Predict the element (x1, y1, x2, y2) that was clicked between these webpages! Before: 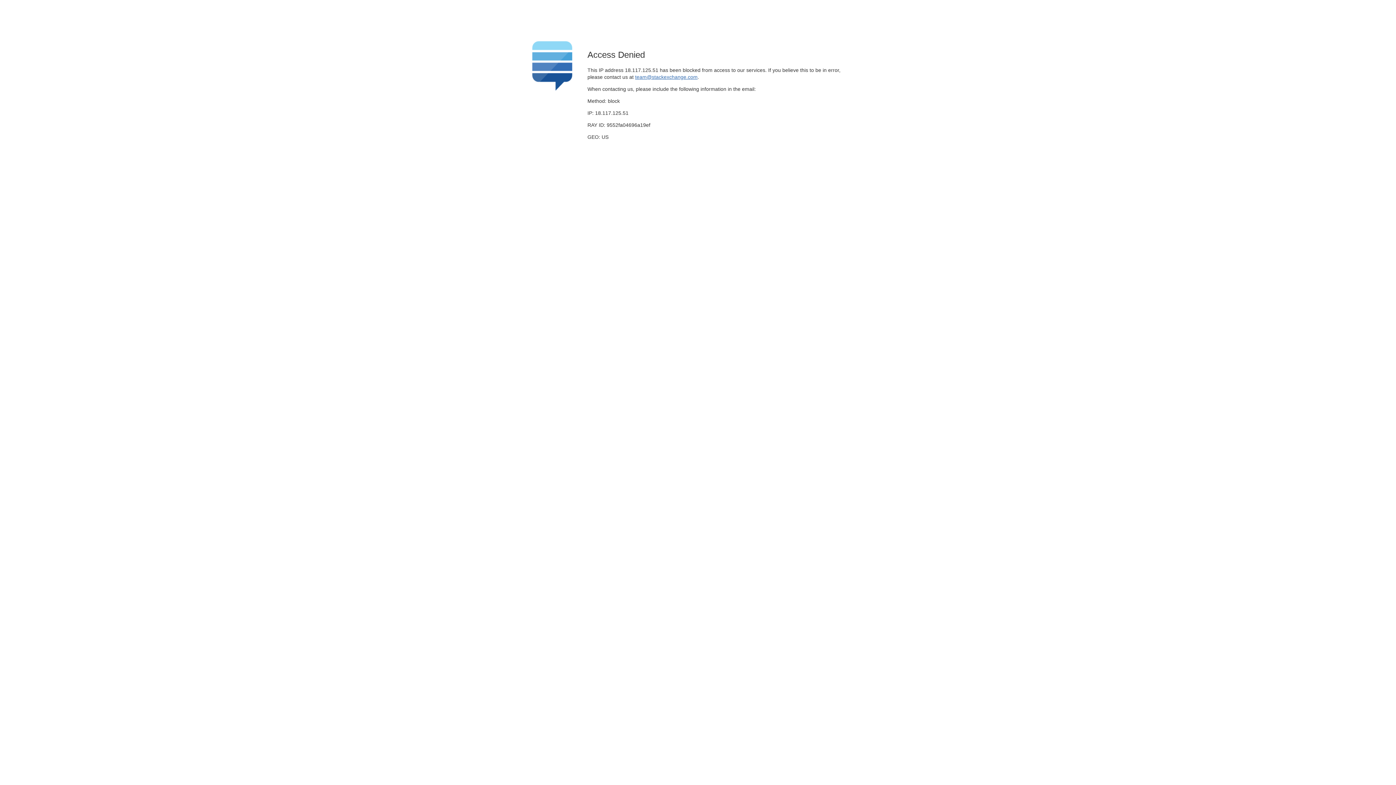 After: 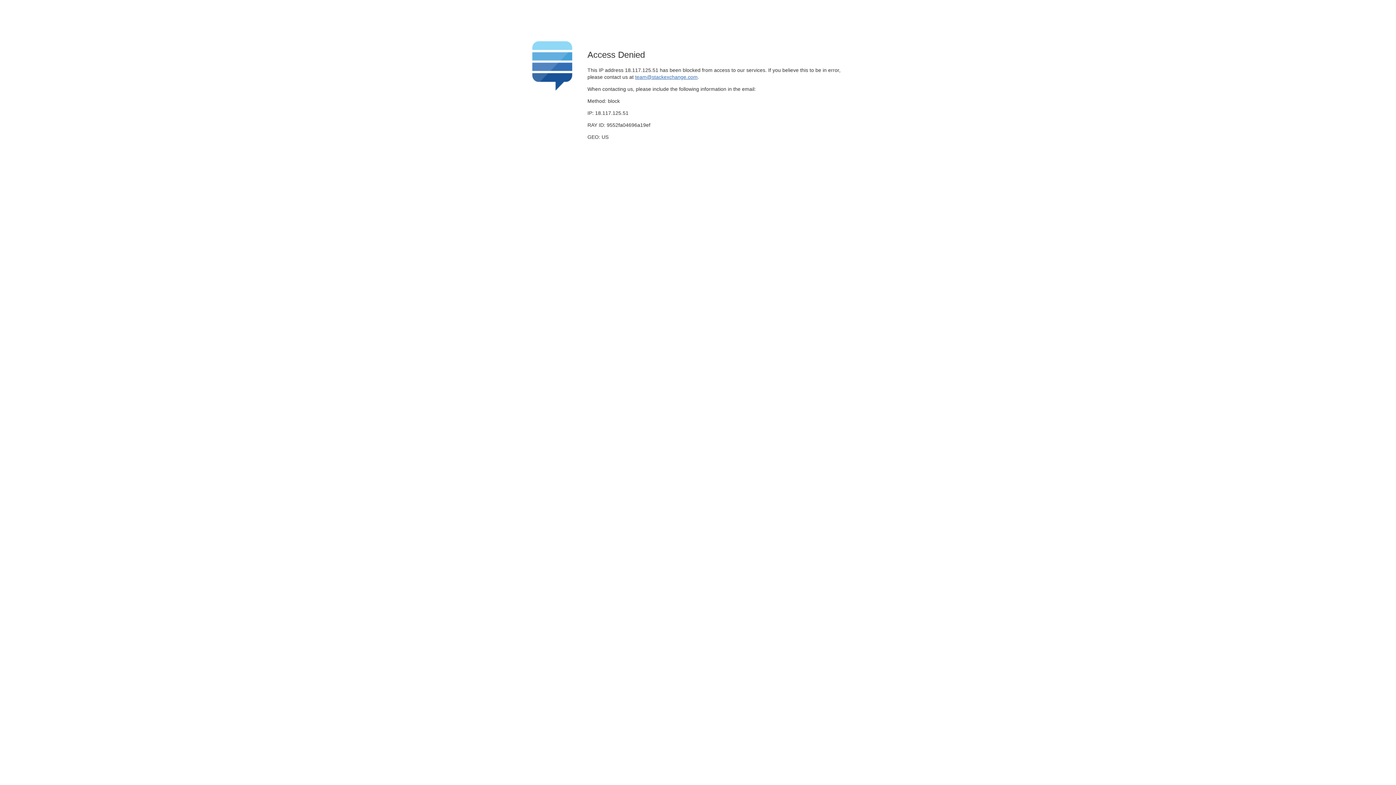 Action: label: team@stackexchange.com bbox: (635, 74, 697, 79)